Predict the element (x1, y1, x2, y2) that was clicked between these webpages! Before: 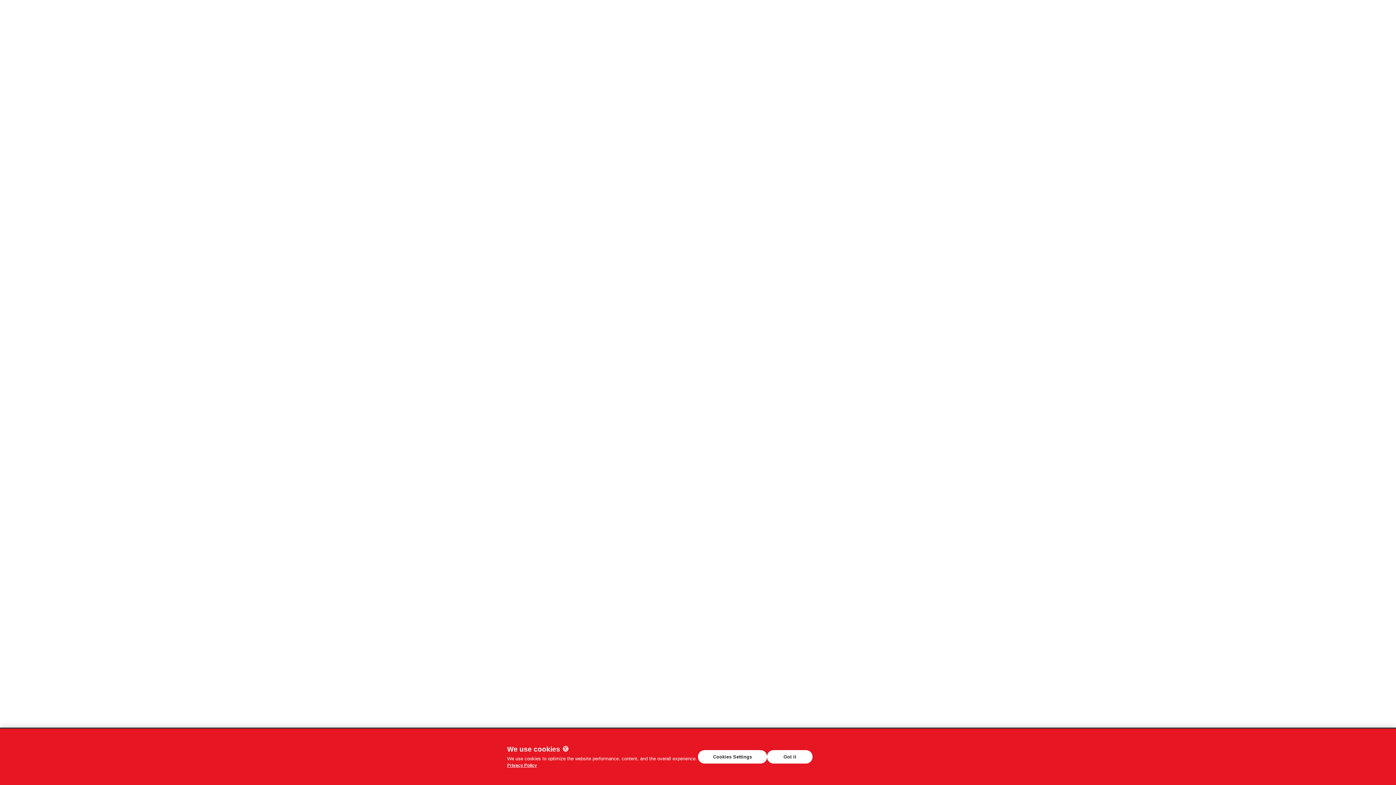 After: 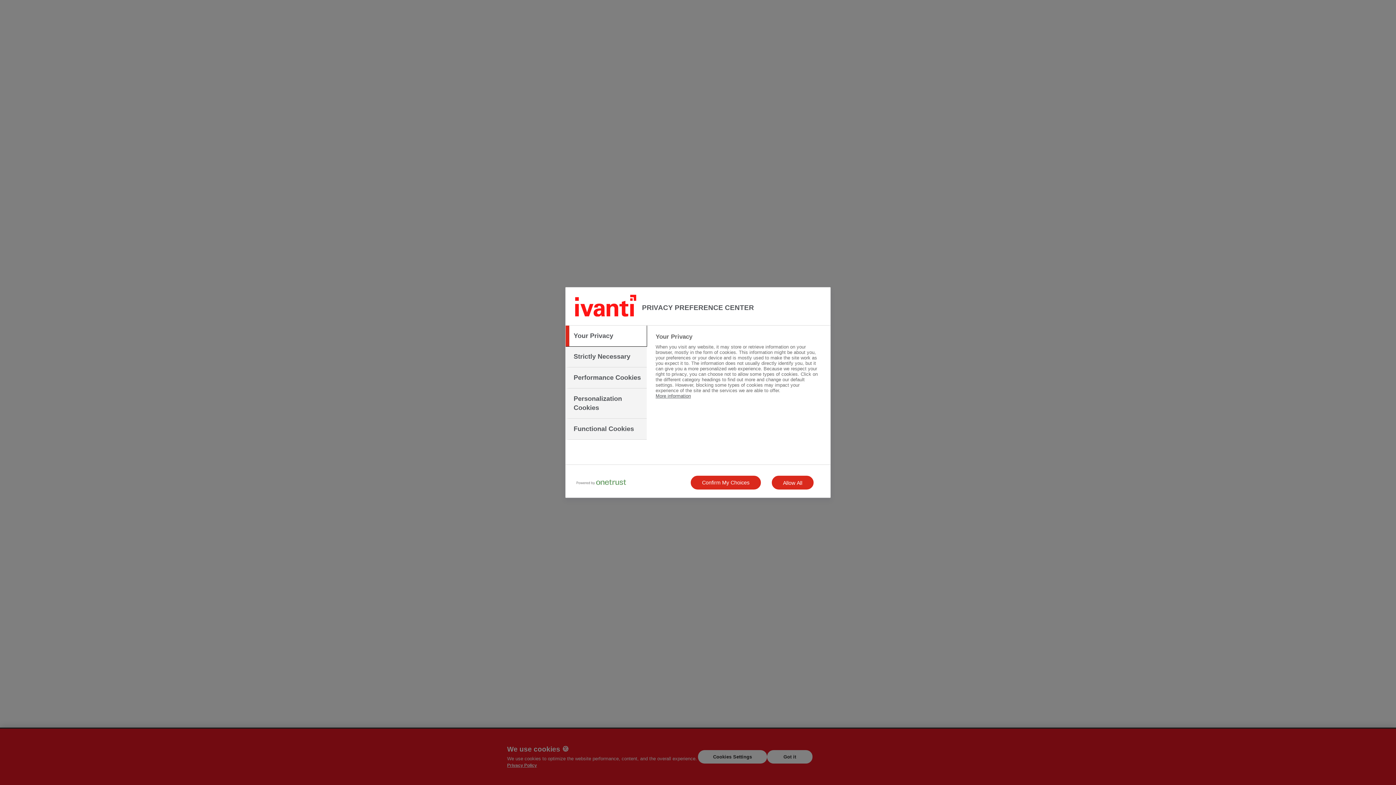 Action: label: Cookies Settings bbox: (698, 750, 767, 764)